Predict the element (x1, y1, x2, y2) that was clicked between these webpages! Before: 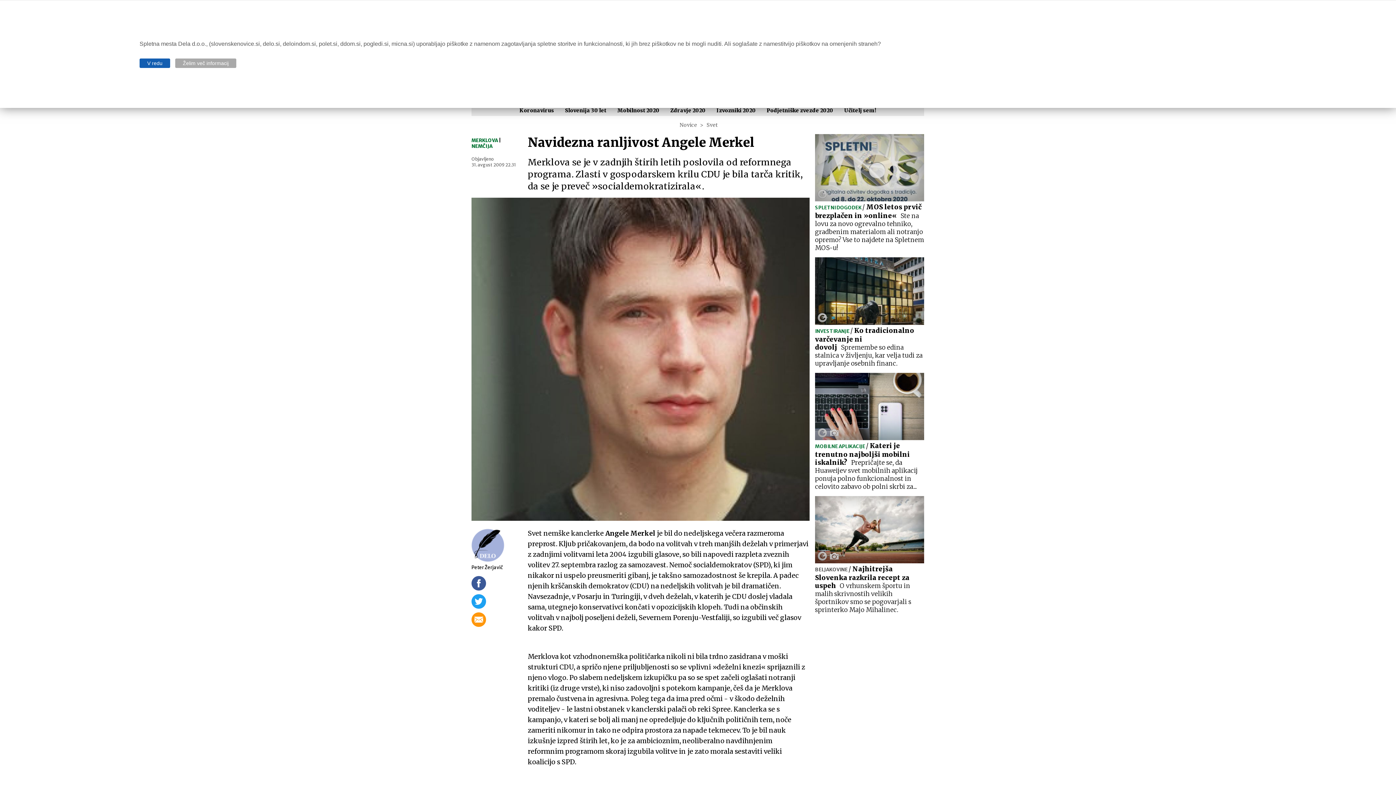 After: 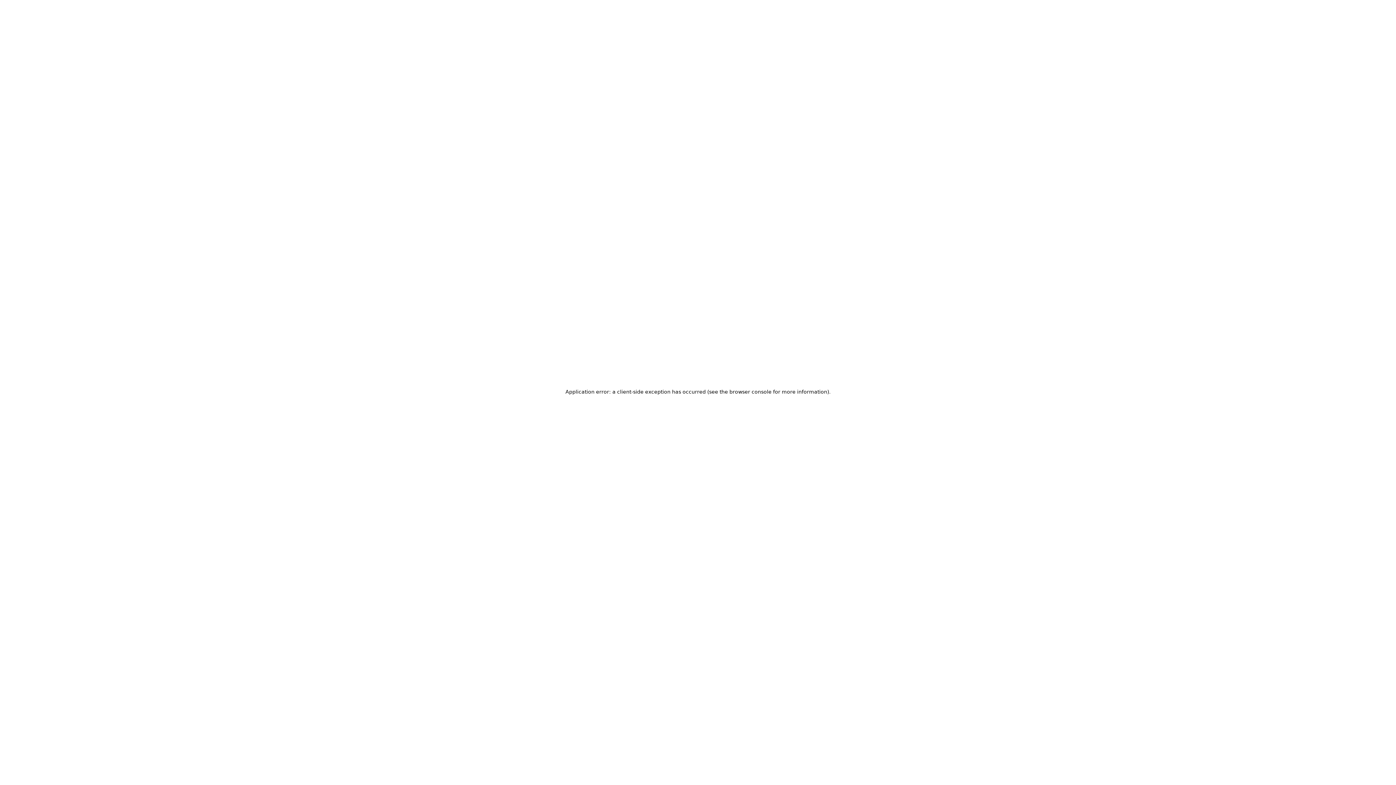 Action: label: Koronavirus bbox: (519, 107, 554, 113)